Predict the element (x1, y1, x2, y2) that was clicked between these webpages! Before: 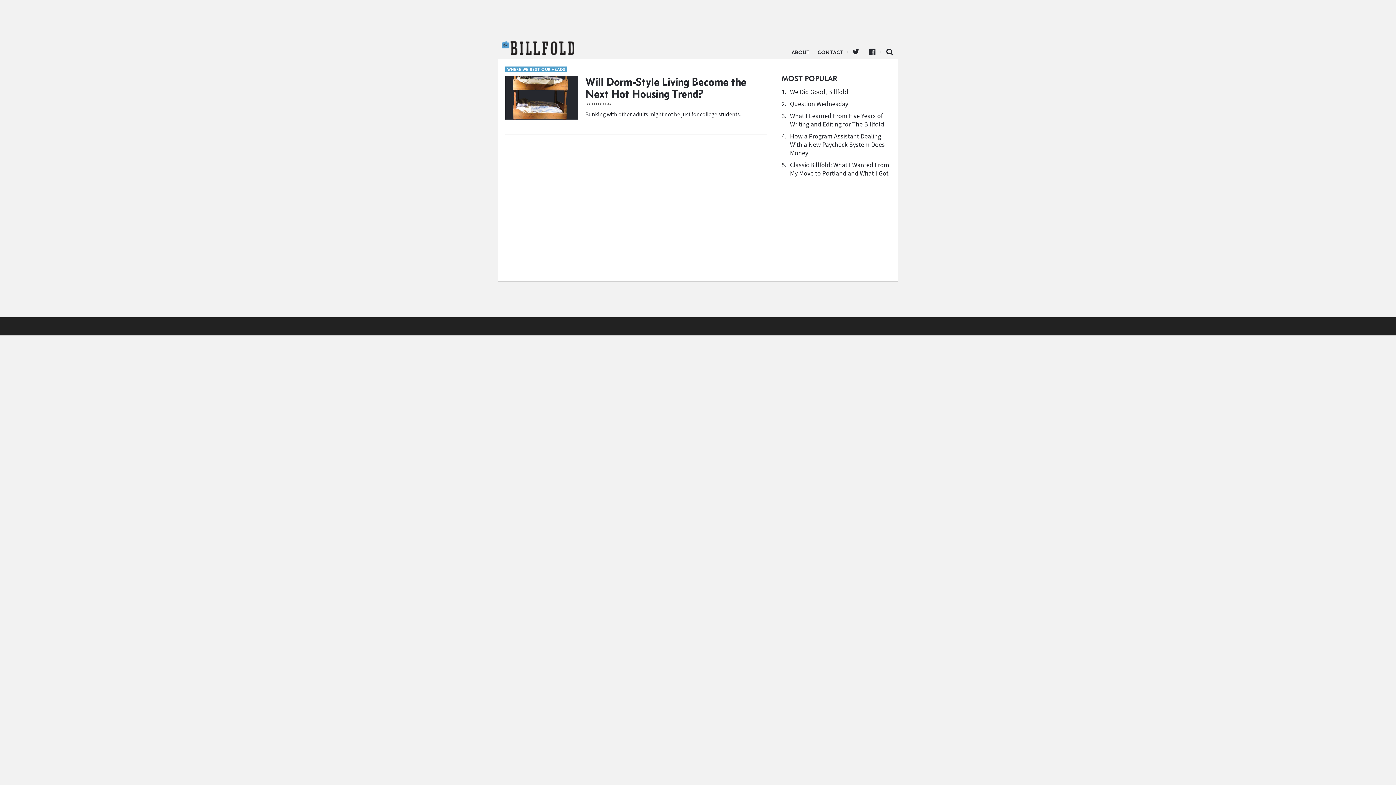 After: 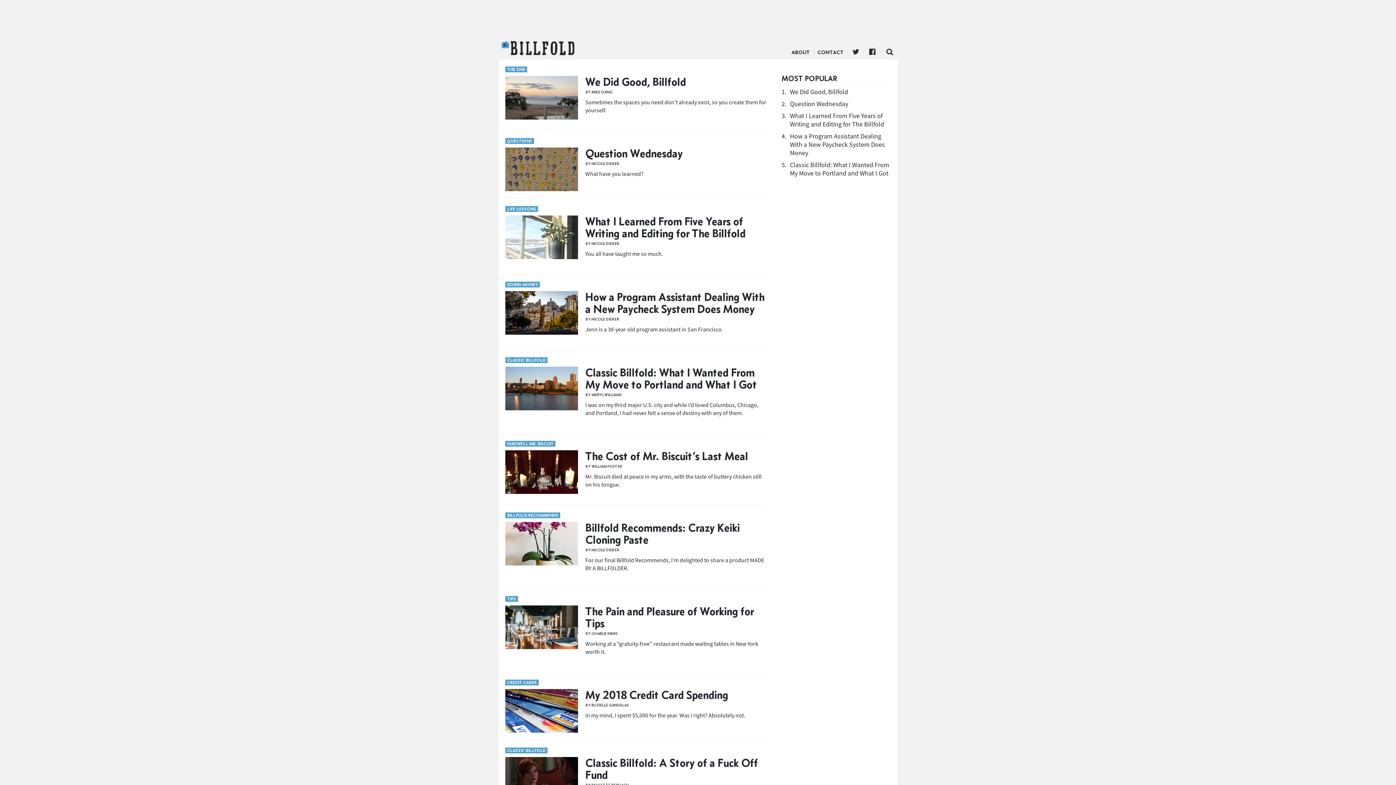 Action: bbox: (501, 41, 574, 55) label: The Billfold